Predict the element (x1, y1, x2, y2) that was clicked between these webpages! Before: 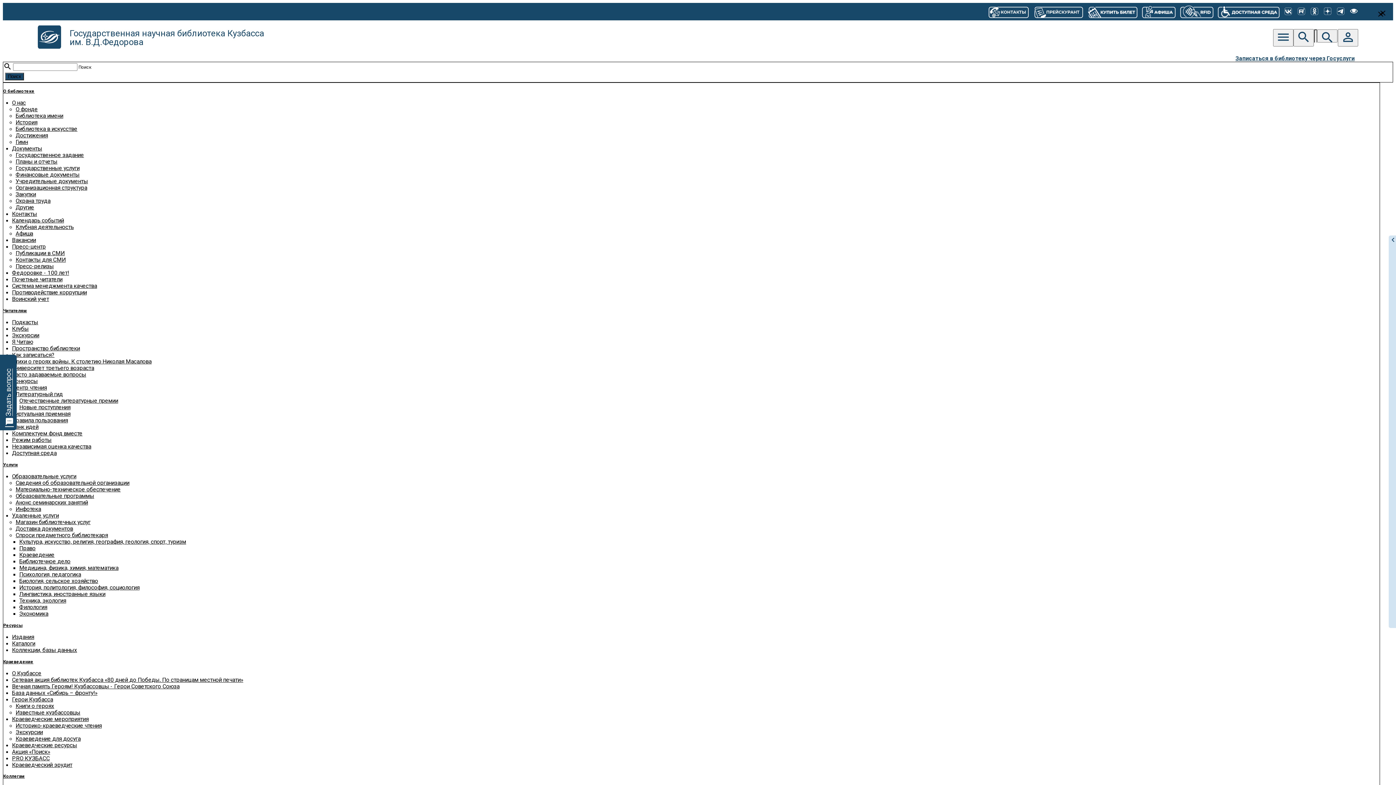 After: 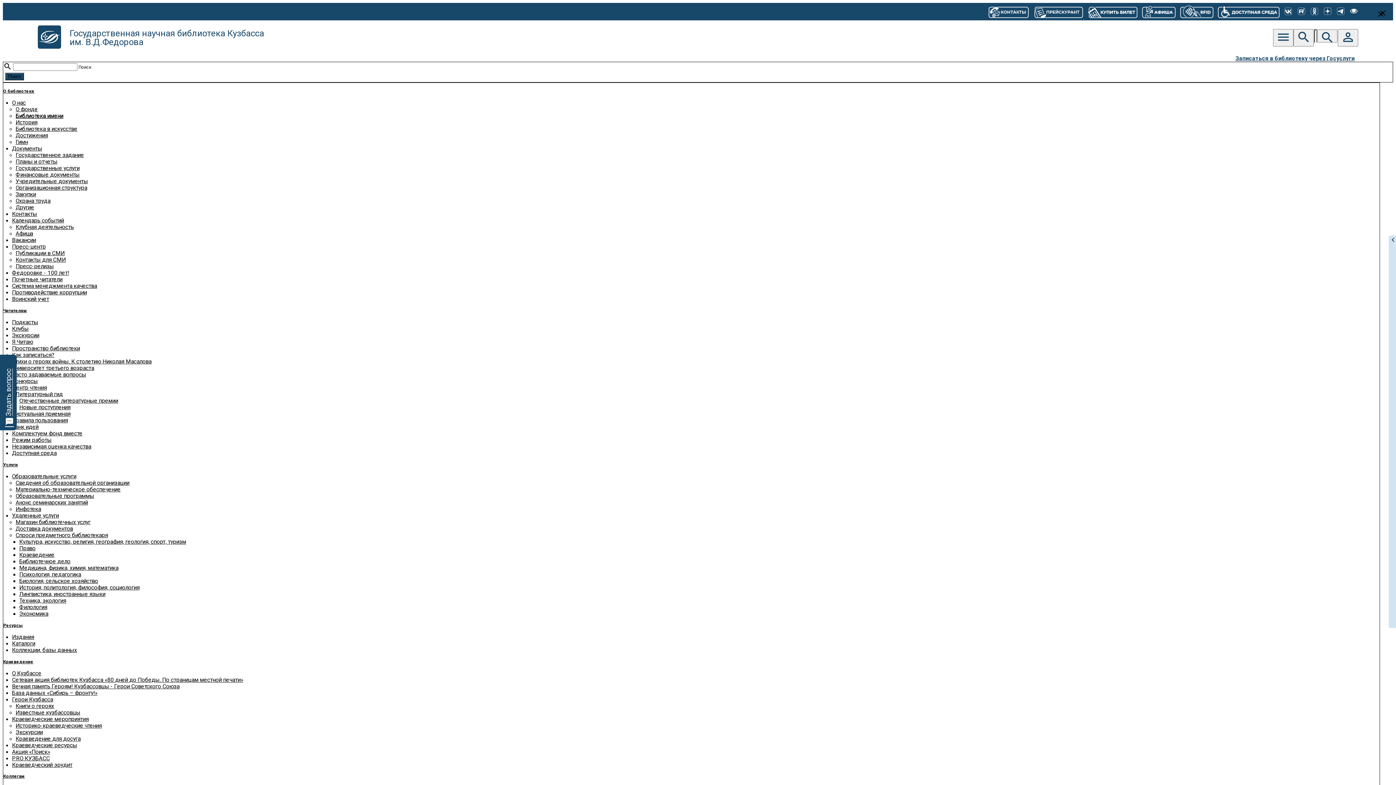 Action: bbox: (15, 112, 63, 119) label: Библиотека имени